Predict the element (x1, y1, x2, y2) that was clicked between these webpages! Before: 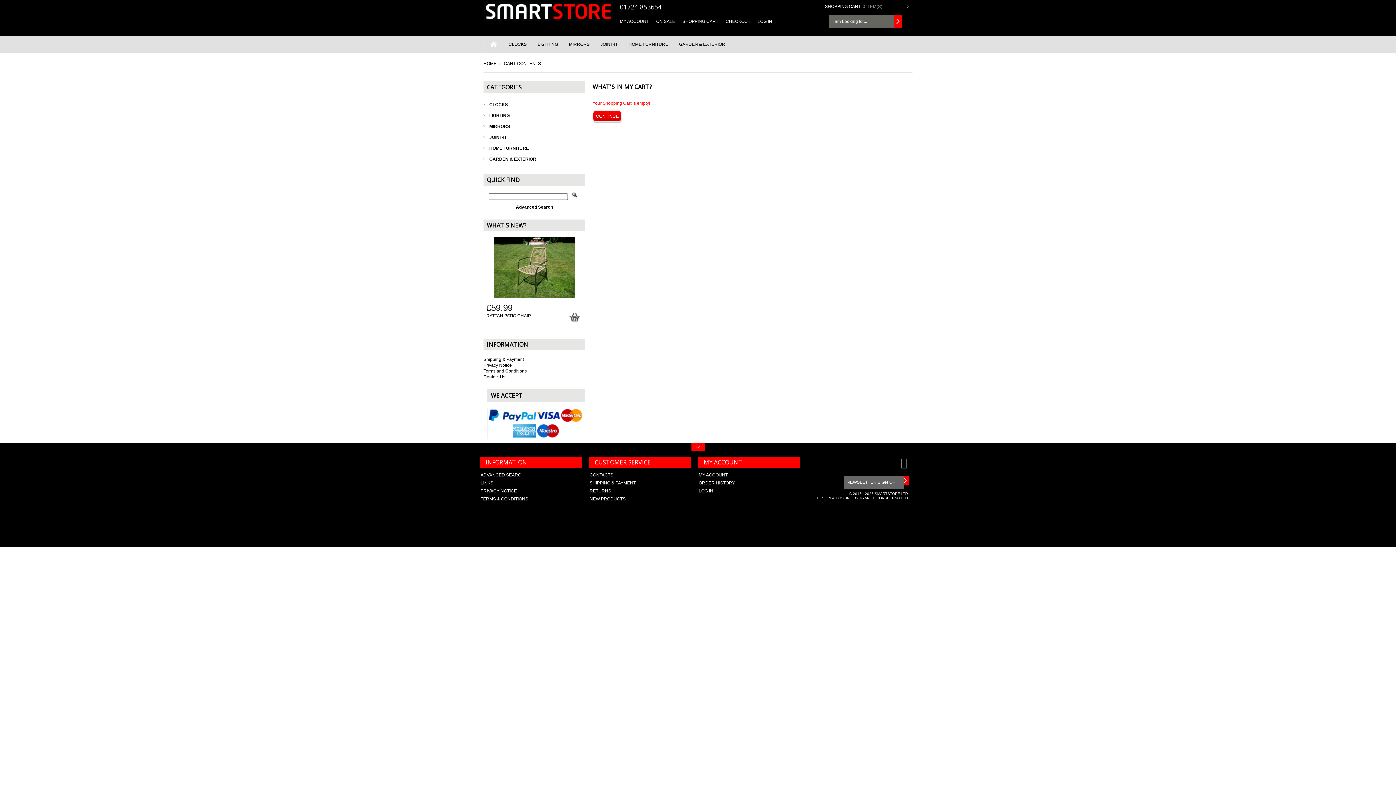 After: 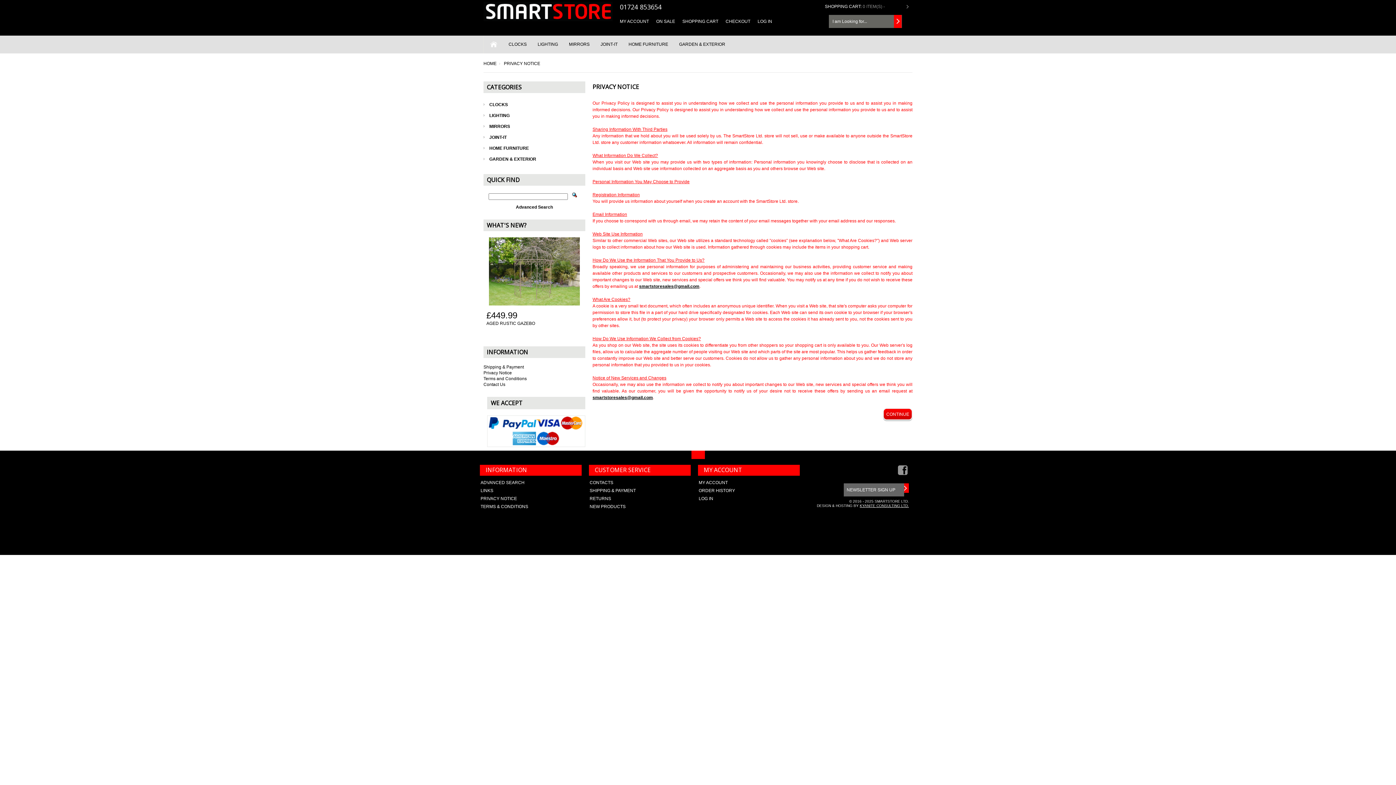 Action: label: PRIVACY NOTICE bbox: (480, 488, 517, 493)